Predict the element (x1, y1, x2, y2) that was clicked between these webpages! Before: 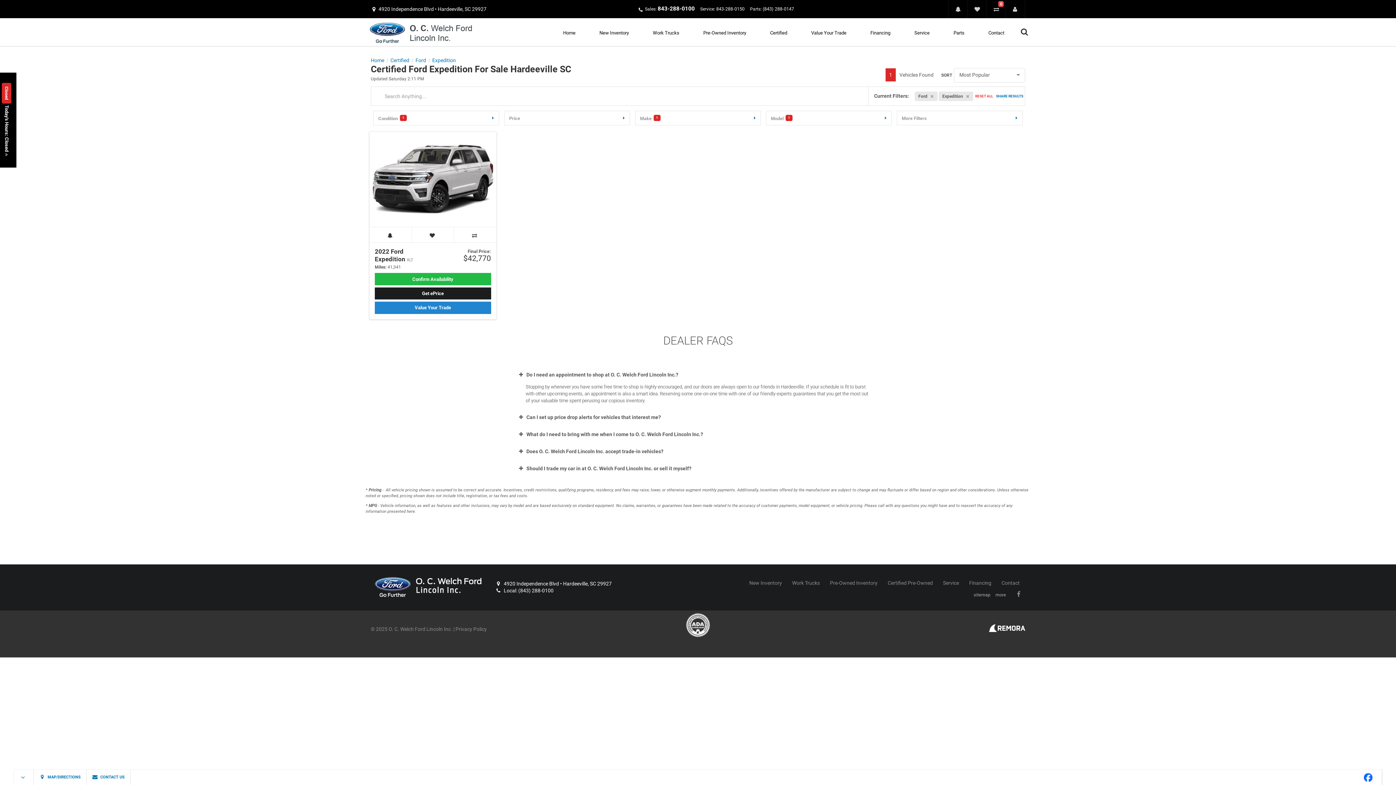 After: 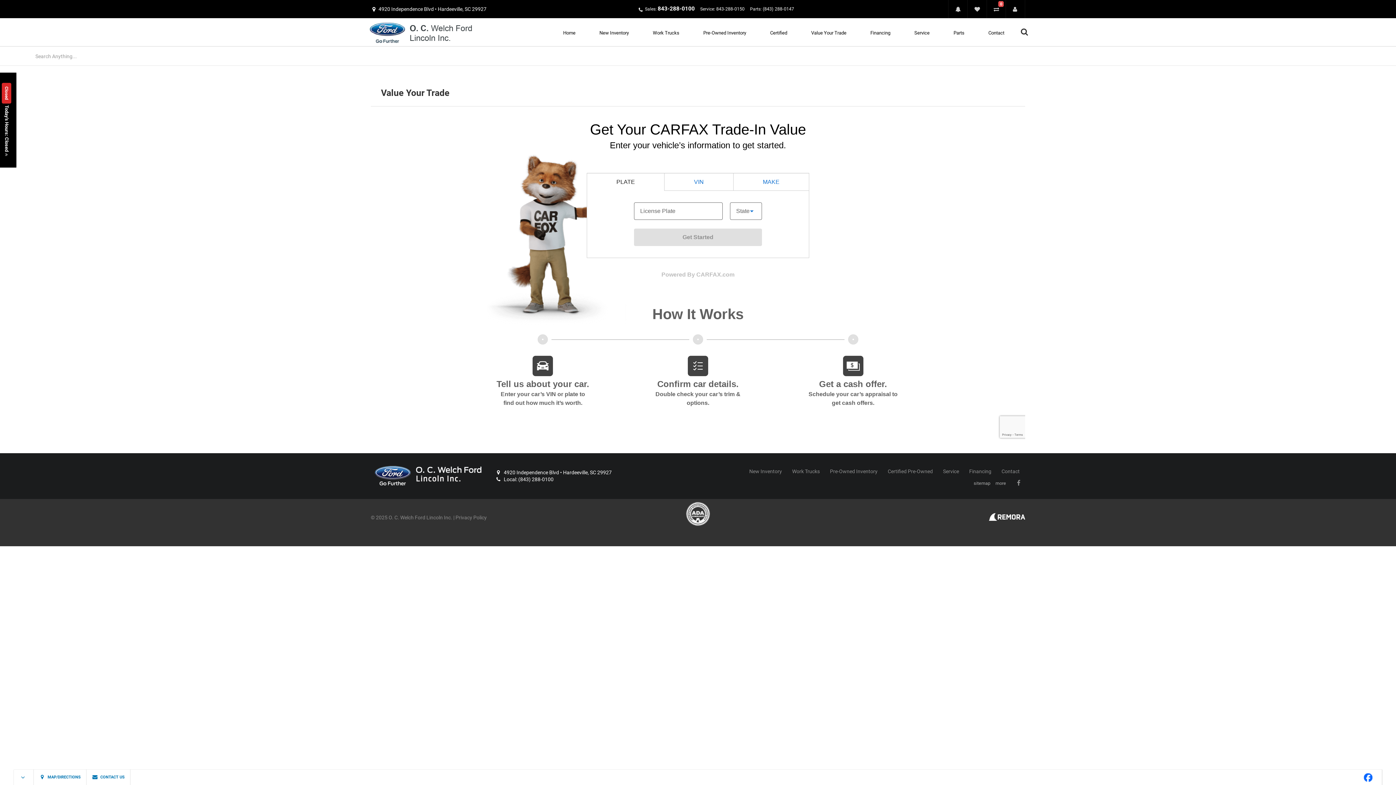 Action: label: Value Your Trade bbox: (374, 301, 491, 314)